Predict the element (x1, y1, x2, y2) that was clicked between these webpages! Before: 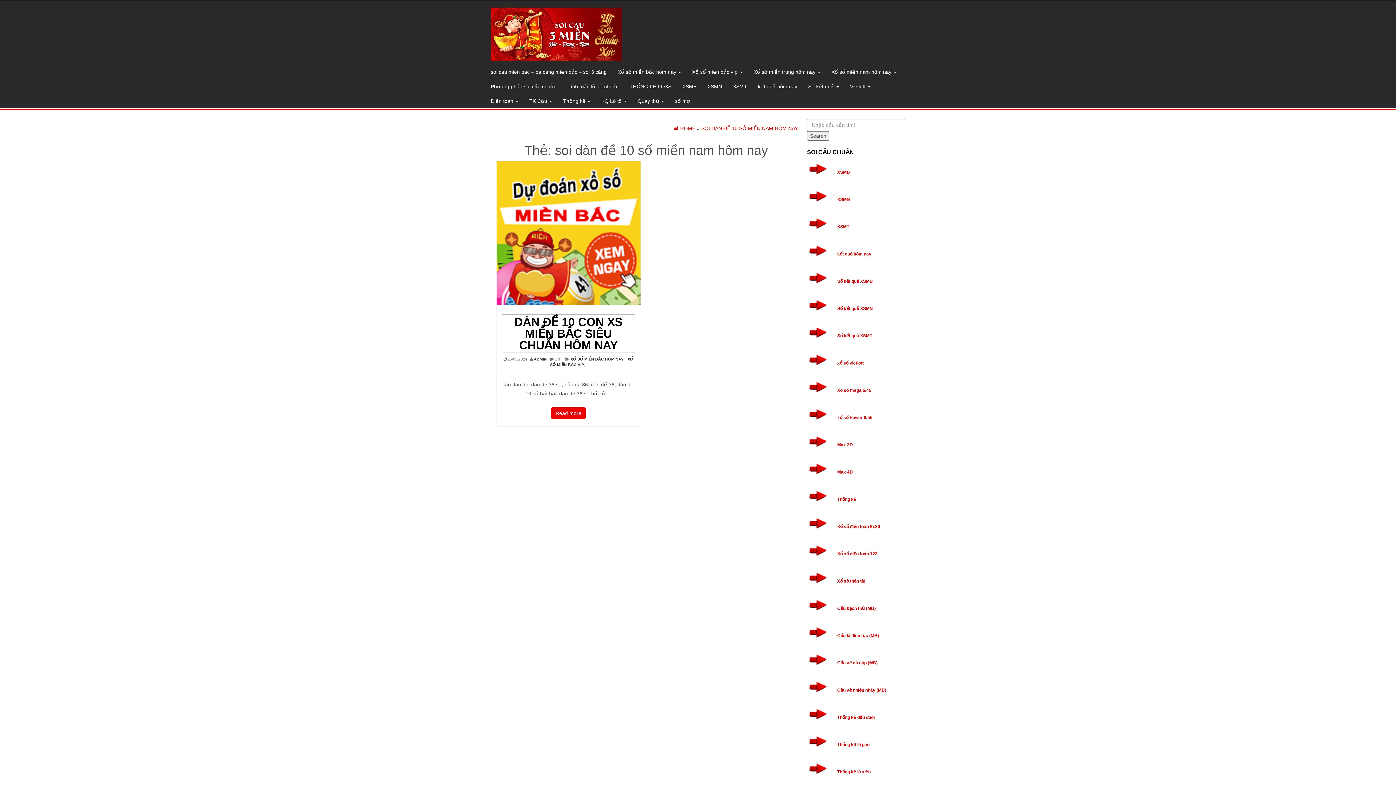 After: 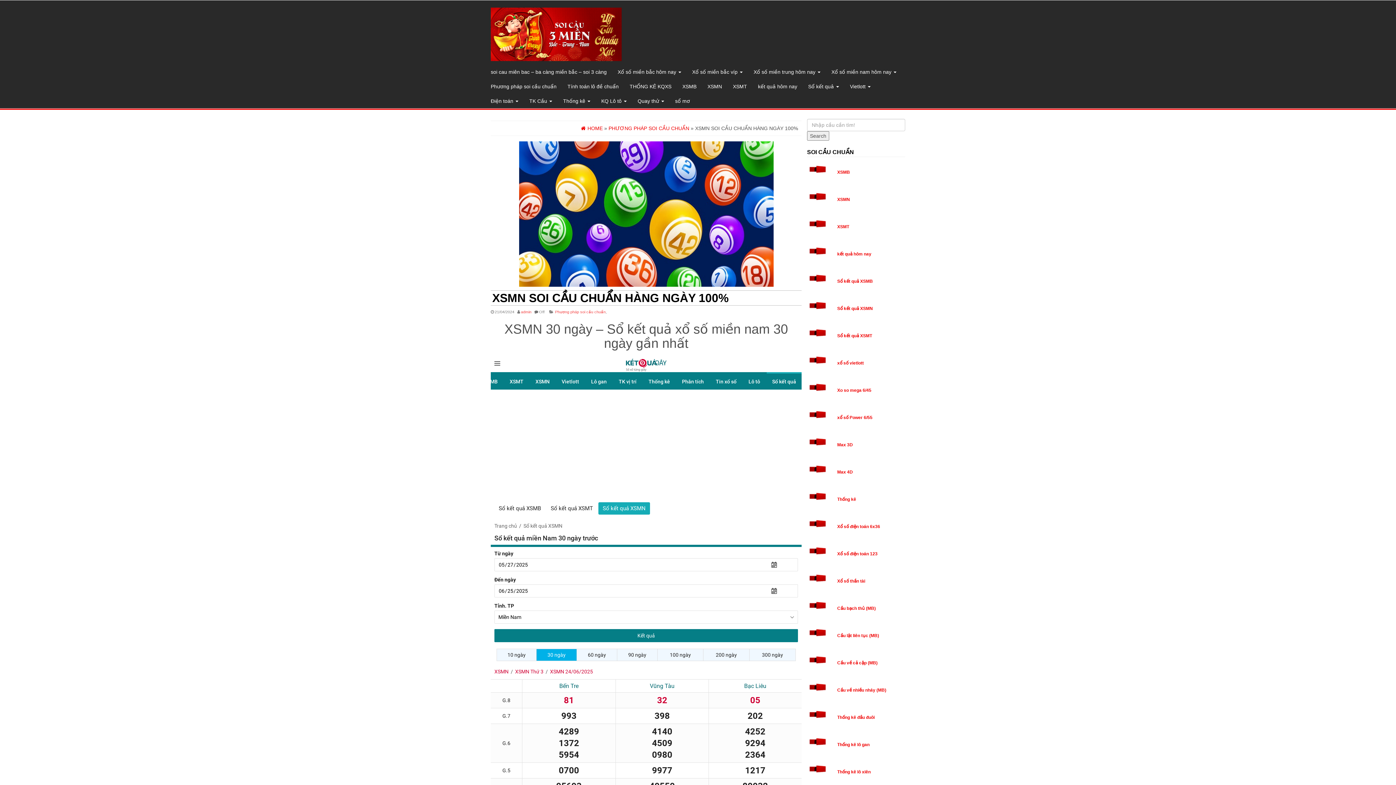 Action: bbox: (837, 306, 873, 311) label: Sổ kết quả XSMN